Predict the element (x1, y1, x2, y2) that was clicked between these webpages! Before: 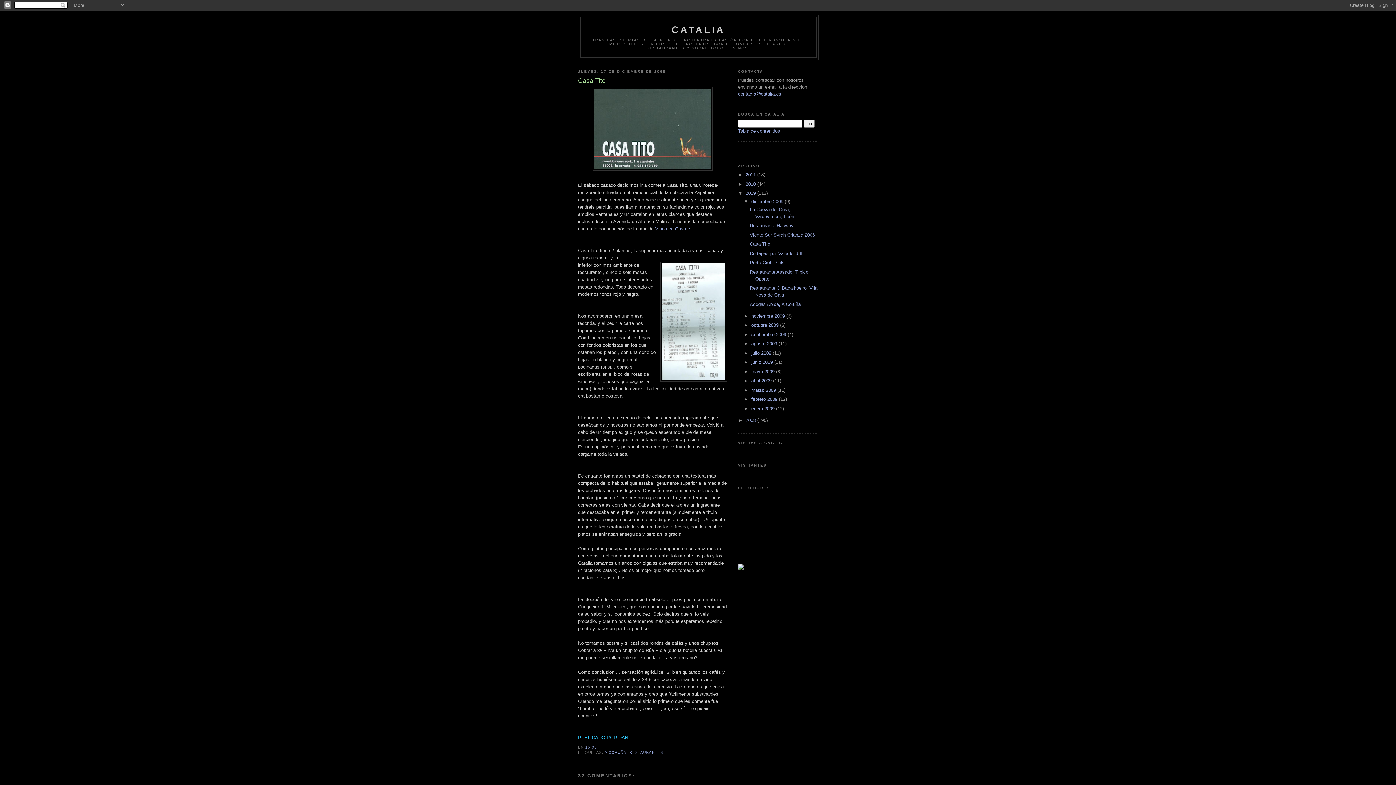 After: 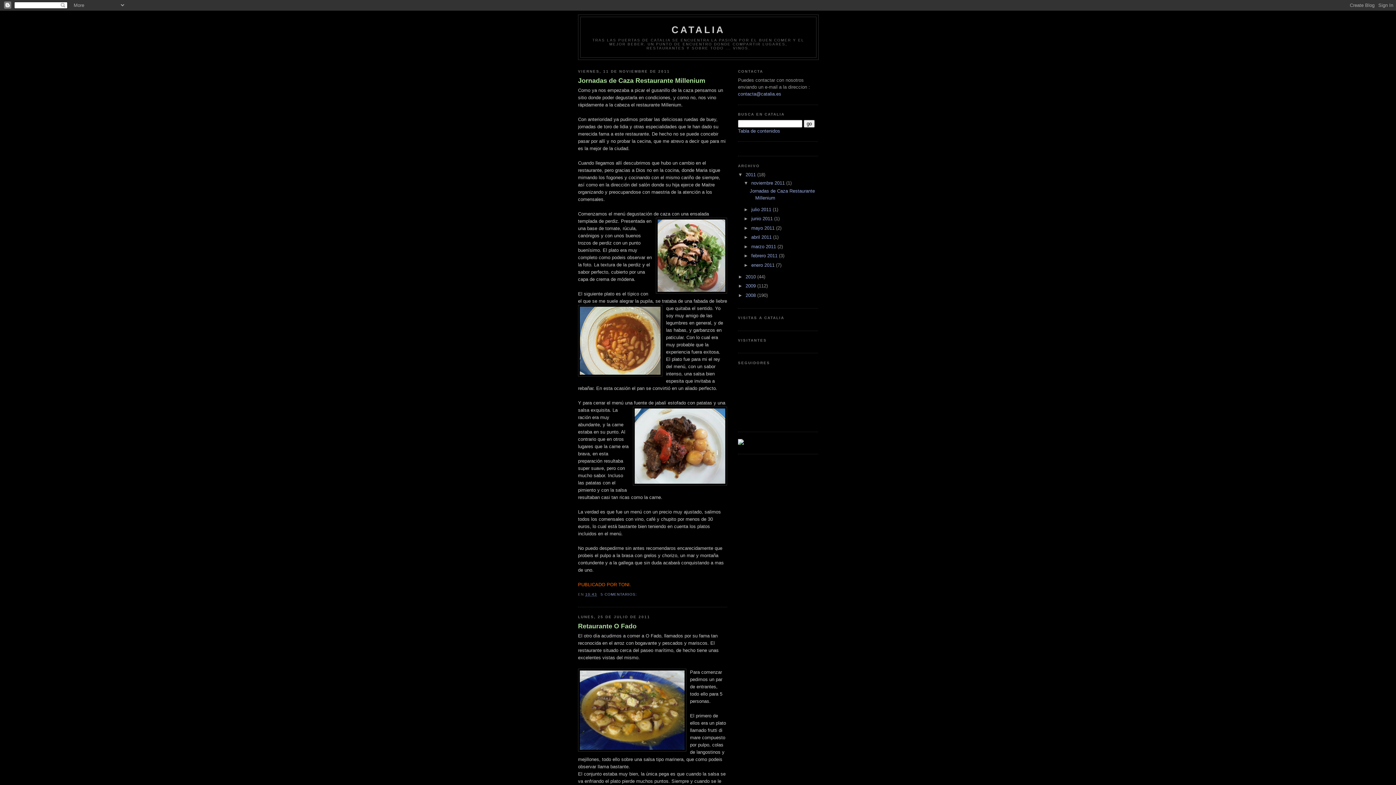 Action: label: 2011  bbox: (745, 172, 757, 177)